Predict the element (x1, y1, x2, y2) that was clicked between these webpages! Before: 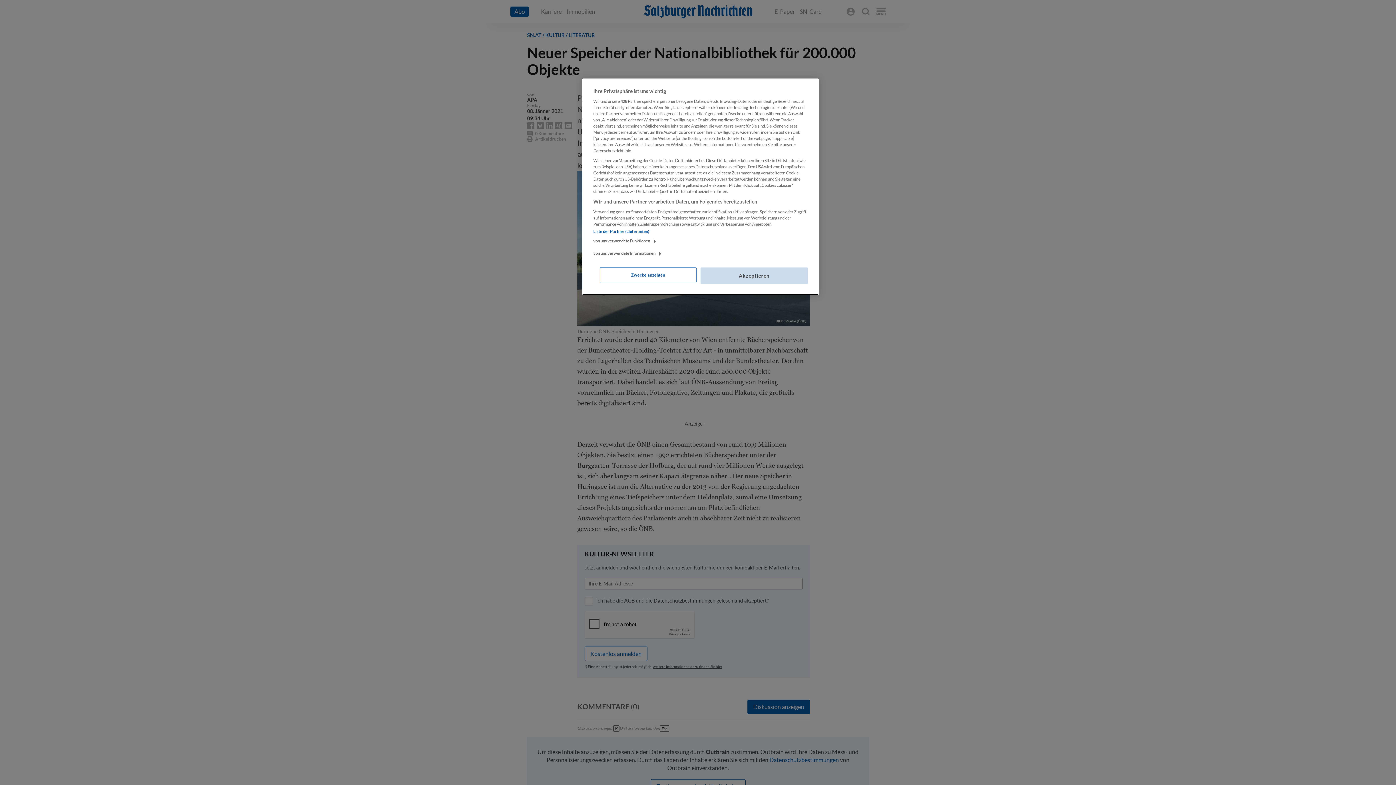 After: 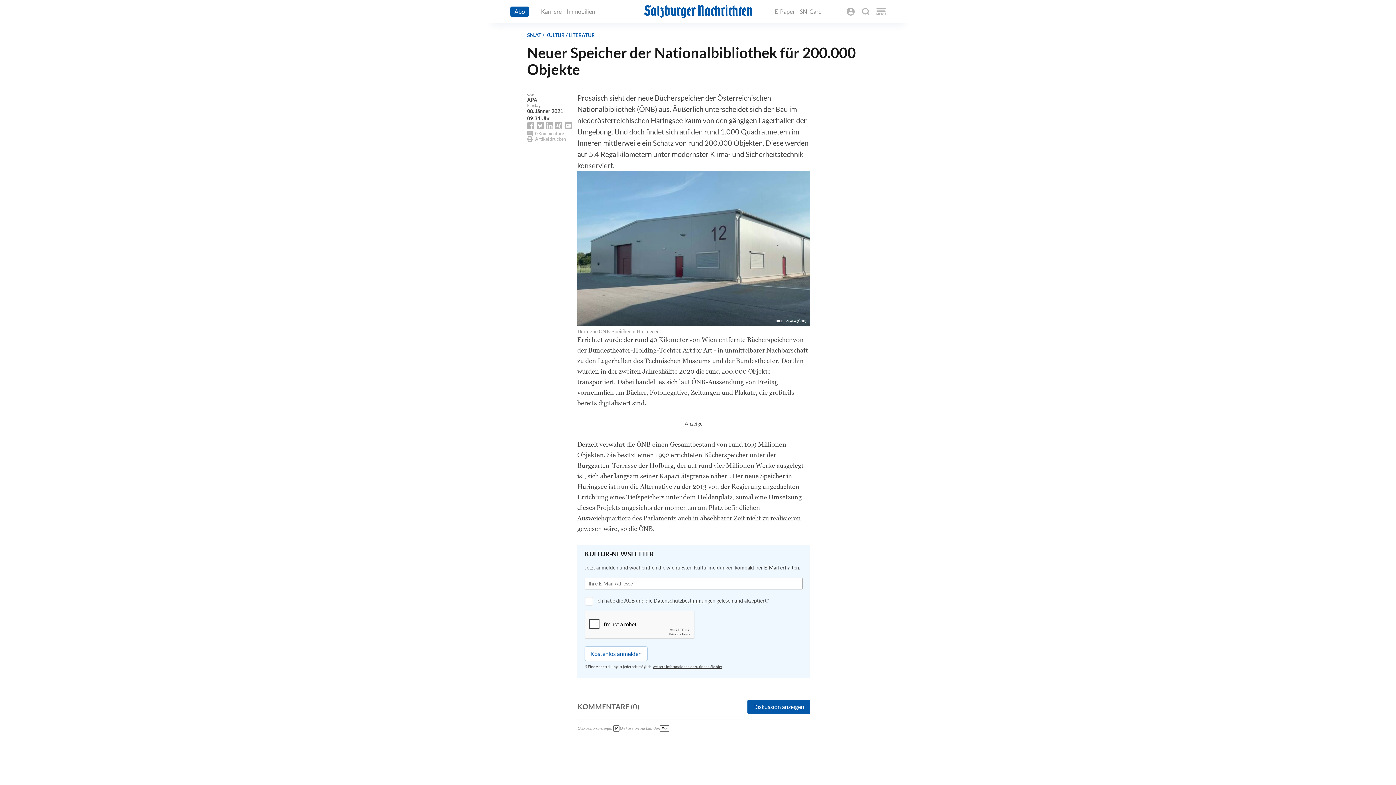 Action: label: Akzeptieren bbox: (700, 267, 808, 284)